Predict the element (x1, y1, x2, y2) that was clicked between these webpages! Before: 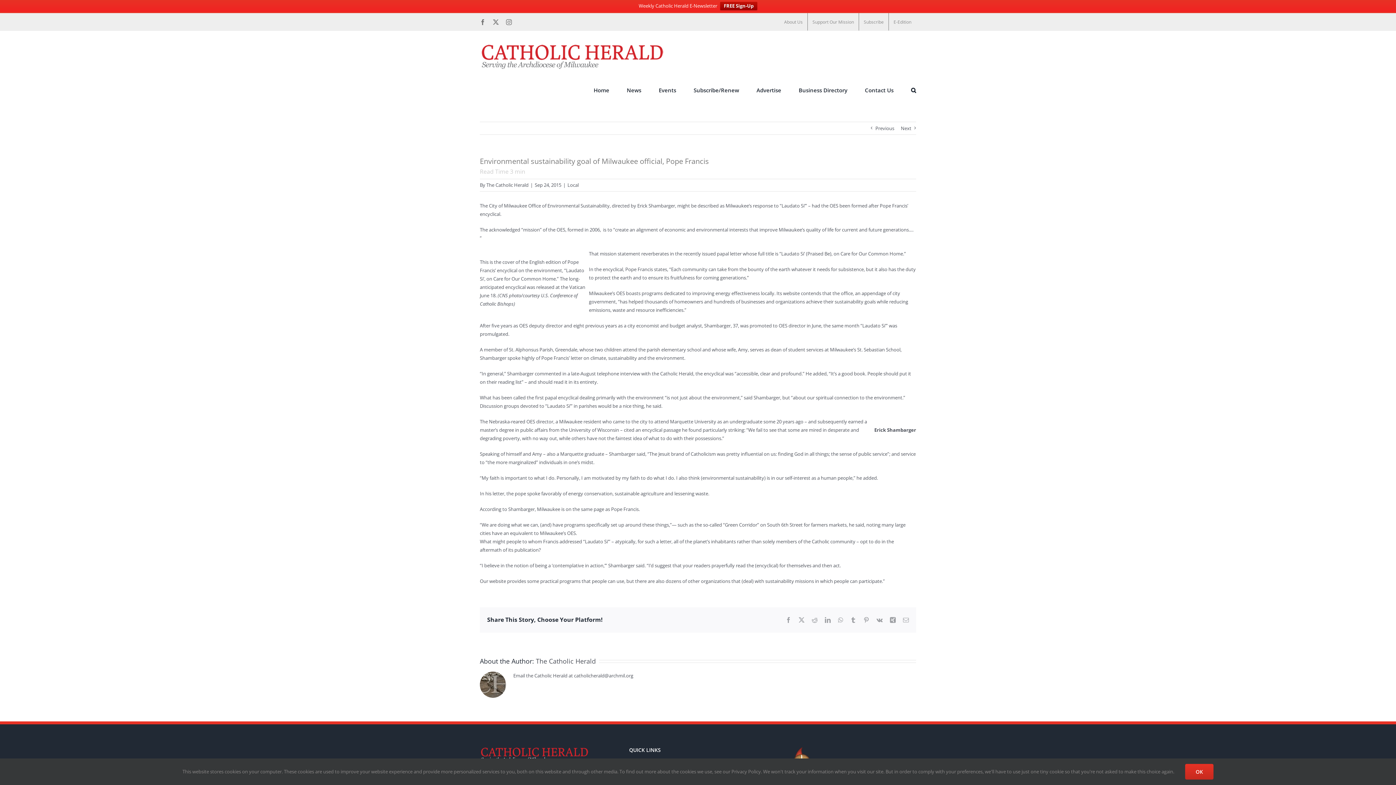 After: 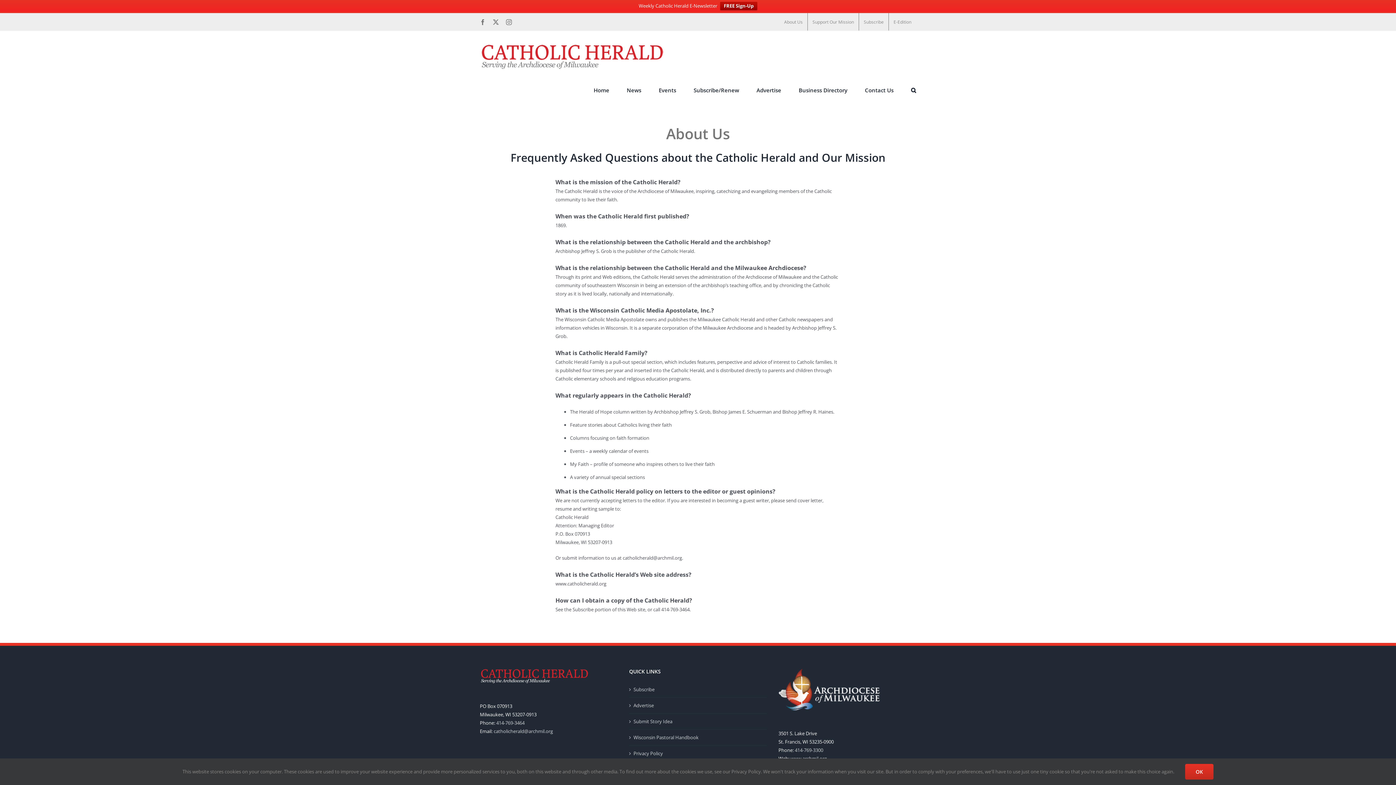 Action: label: About Us bbox: (779, 13, 807, 30)